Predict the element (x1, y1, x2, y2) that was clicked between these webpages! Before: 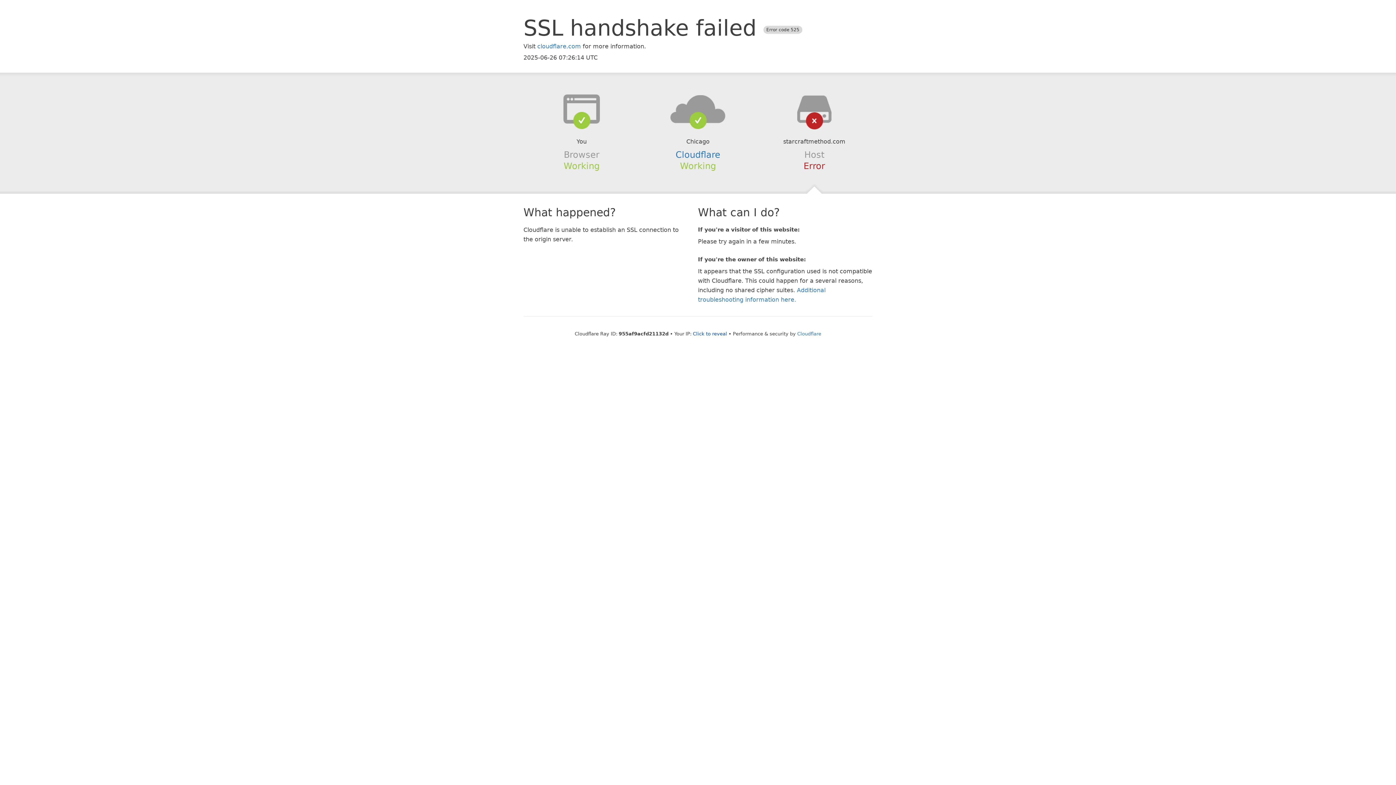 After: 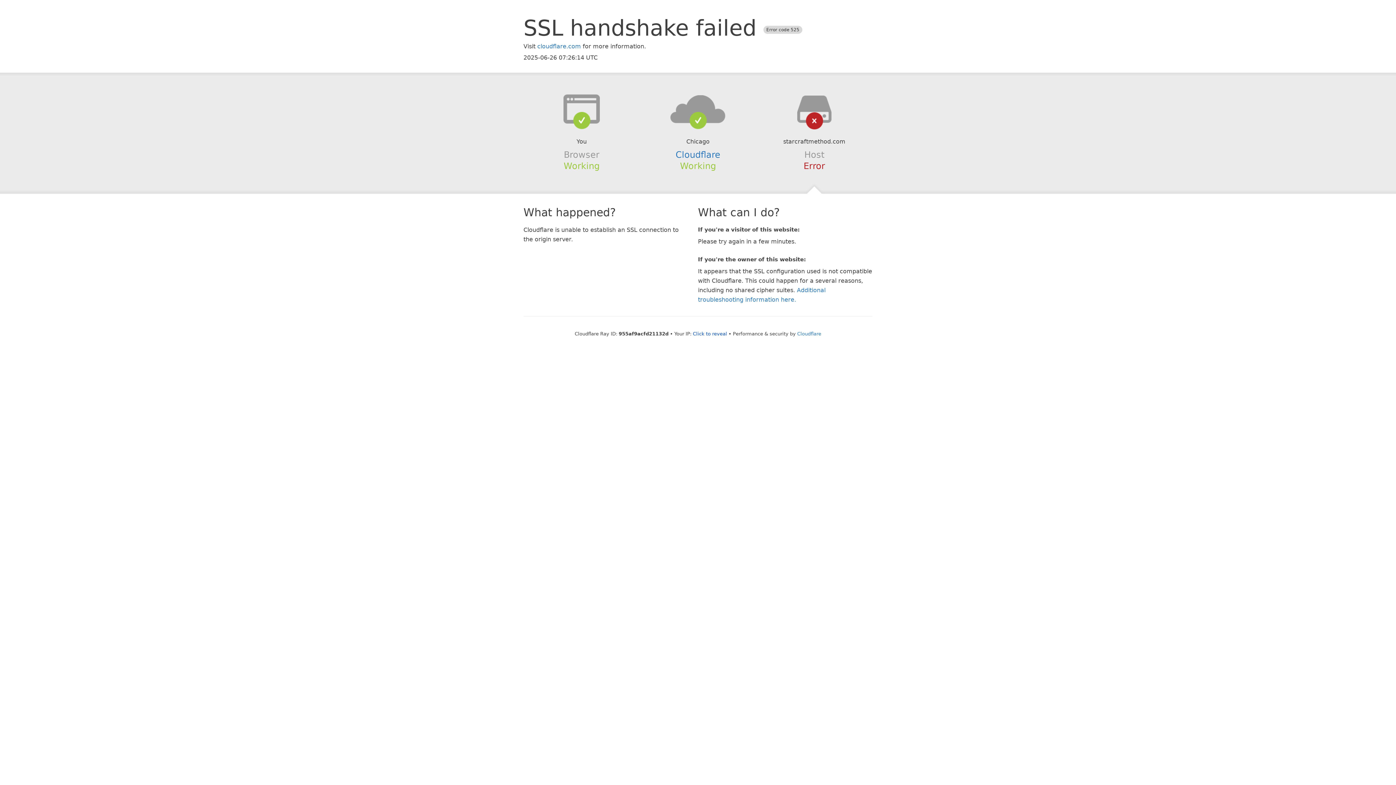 Action: bbox: (639, 94, 756, 123)